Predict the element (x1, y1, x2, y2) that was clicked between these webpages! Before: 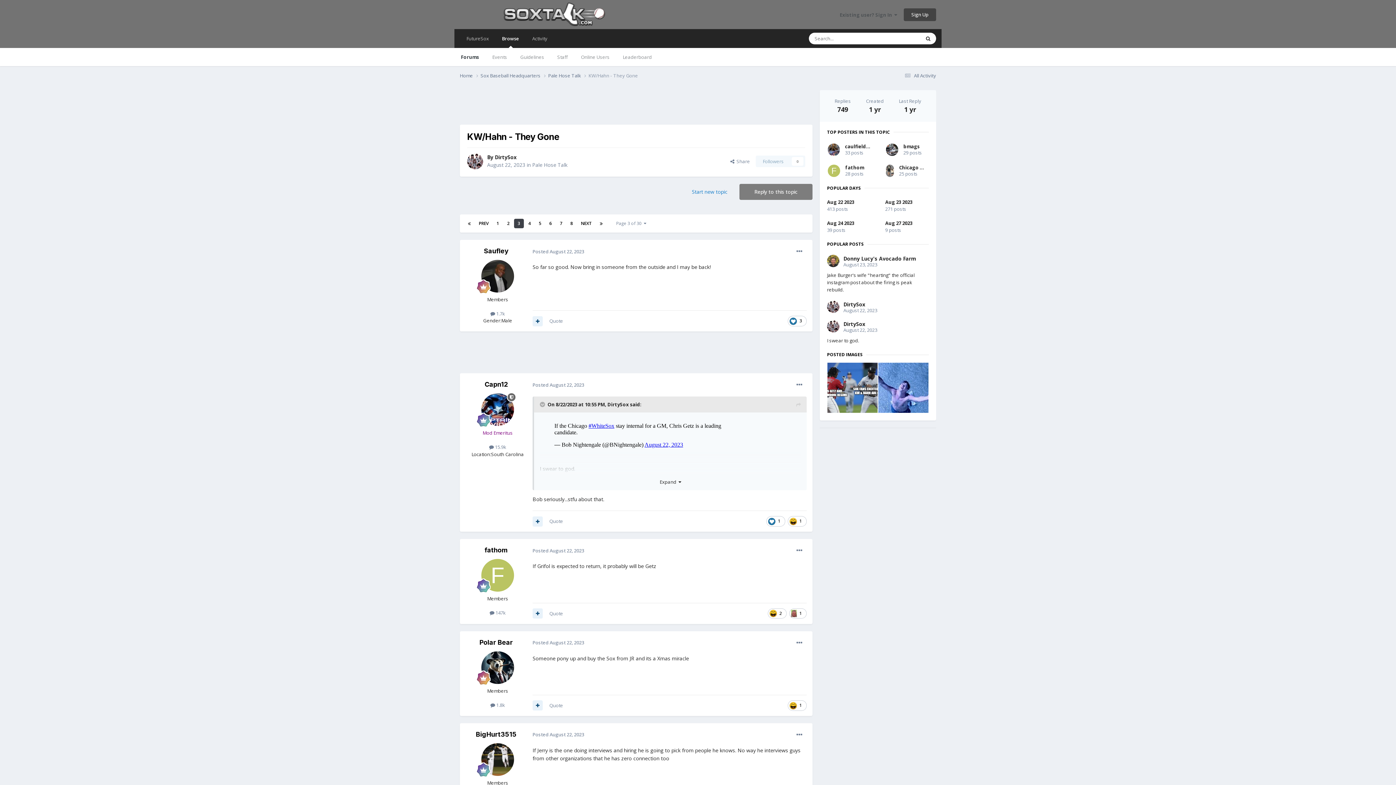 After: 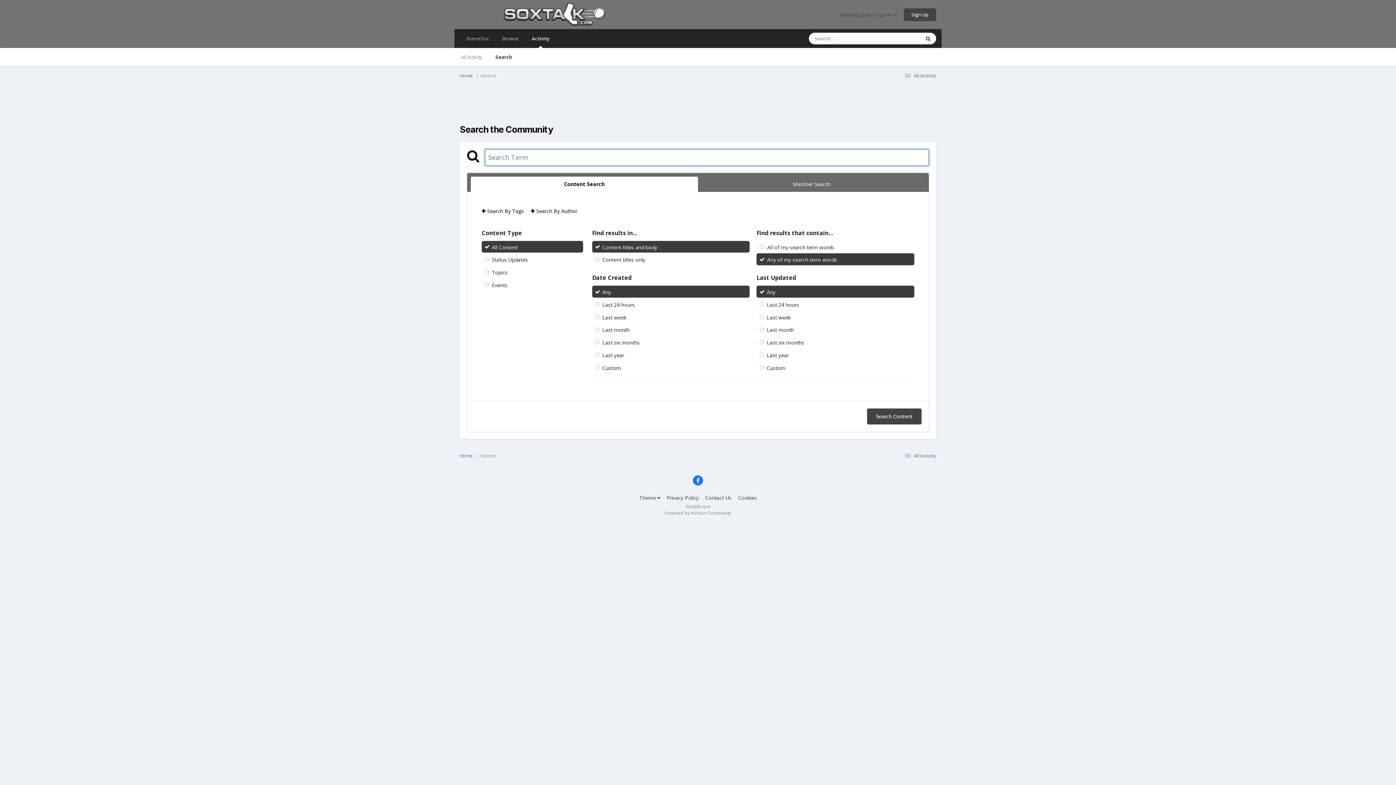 Action: label: Search bbox: (920, 32, 936, 44)